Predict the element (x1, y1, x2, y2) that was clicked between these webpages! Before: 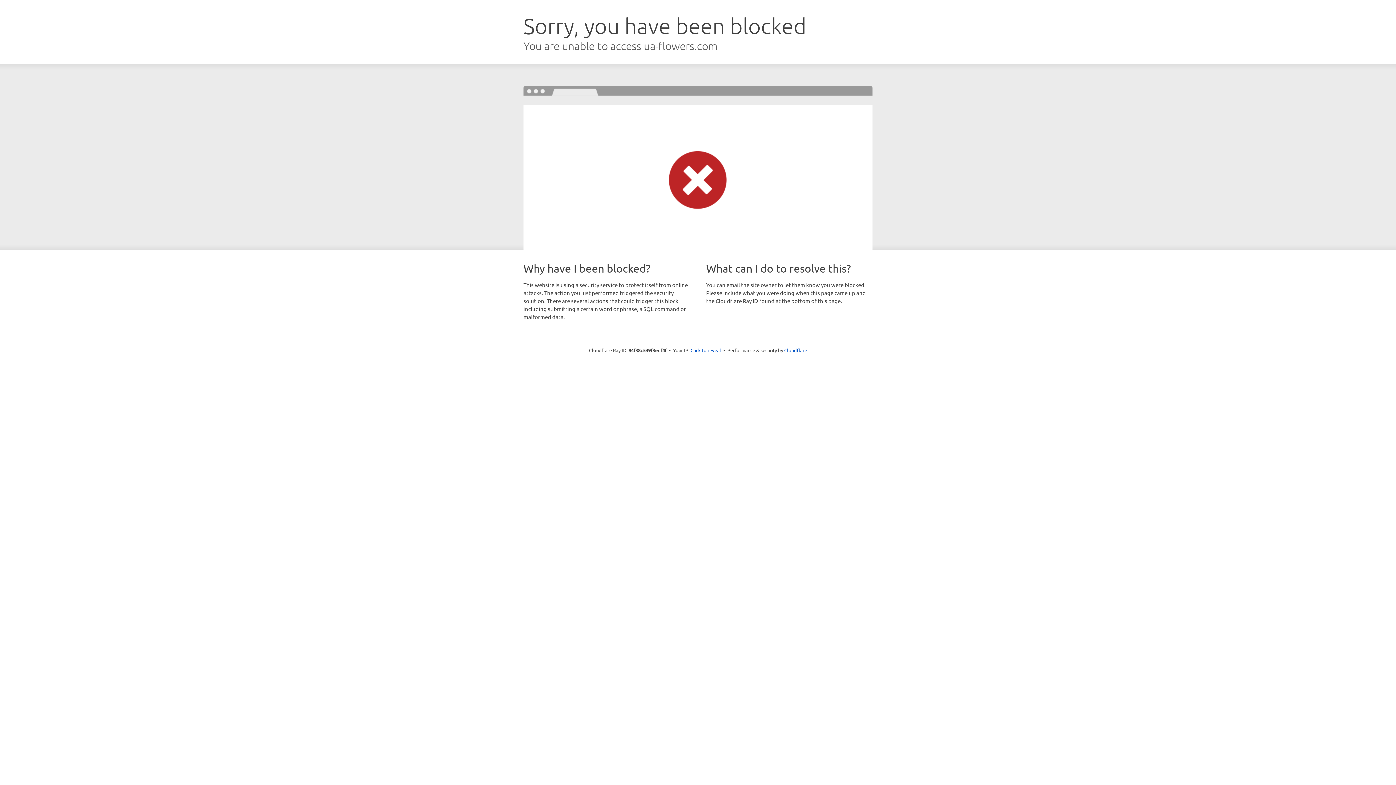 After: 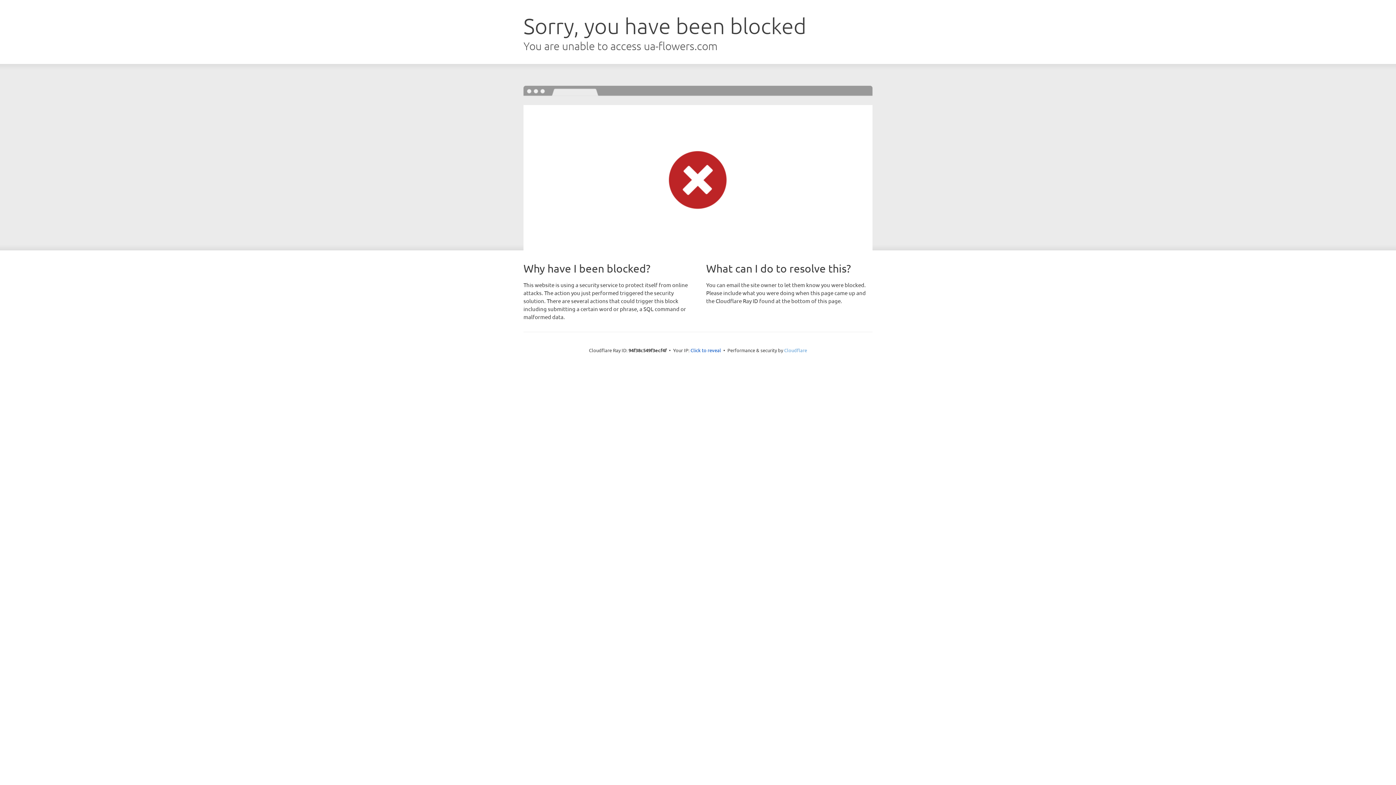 Action: bbox: (784, 347, 807, 353) label: Cloudflare